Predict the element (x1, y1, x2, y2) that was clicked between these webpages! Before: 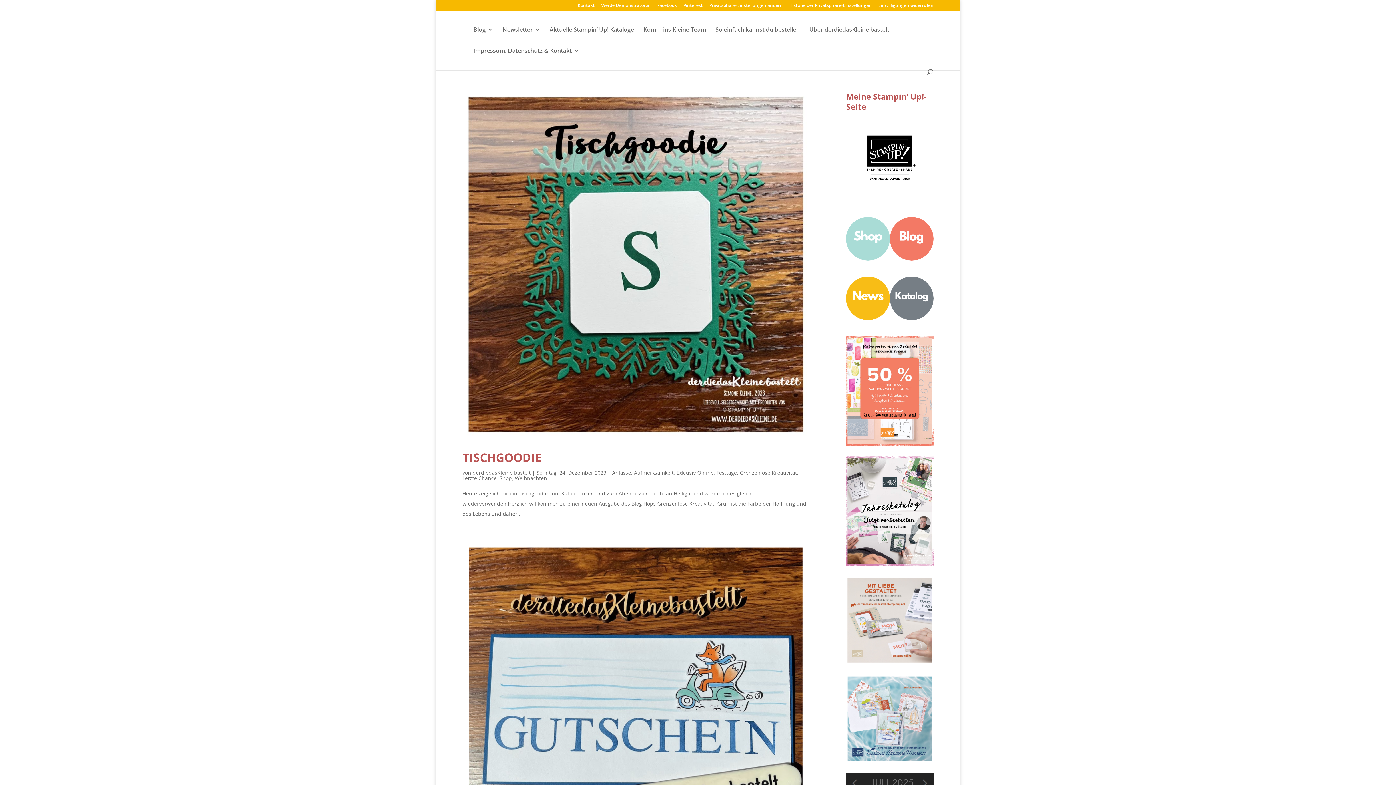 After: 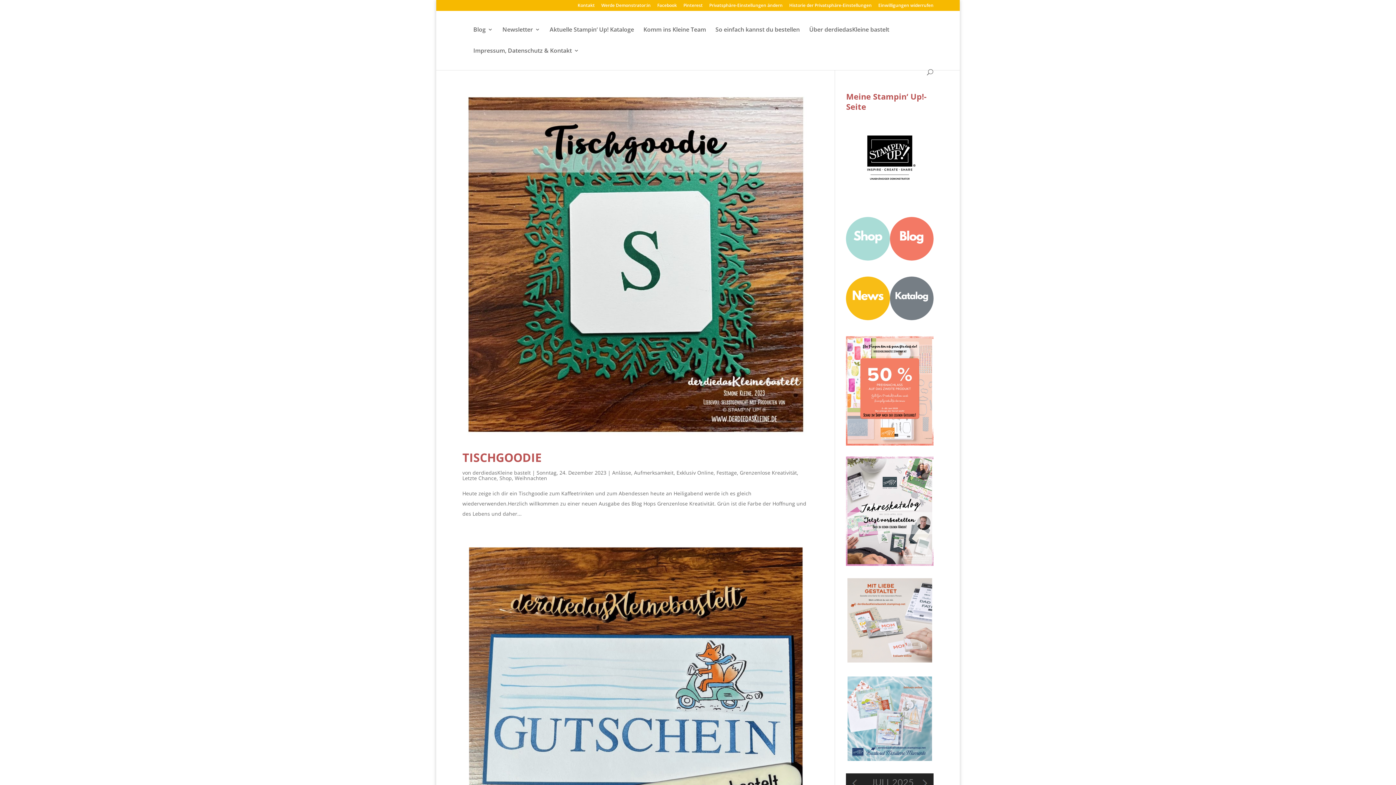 Action: bbox: (846, 675, 933, 762)